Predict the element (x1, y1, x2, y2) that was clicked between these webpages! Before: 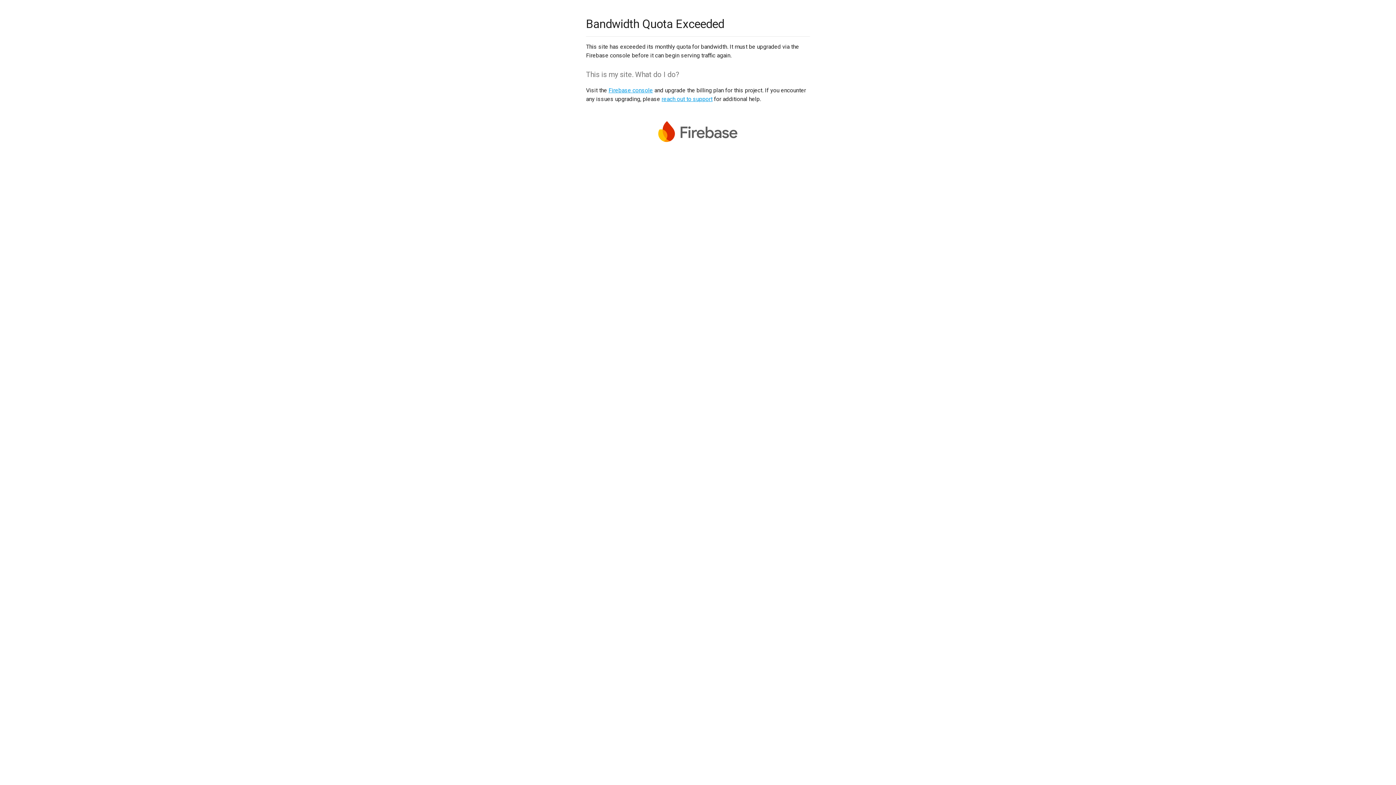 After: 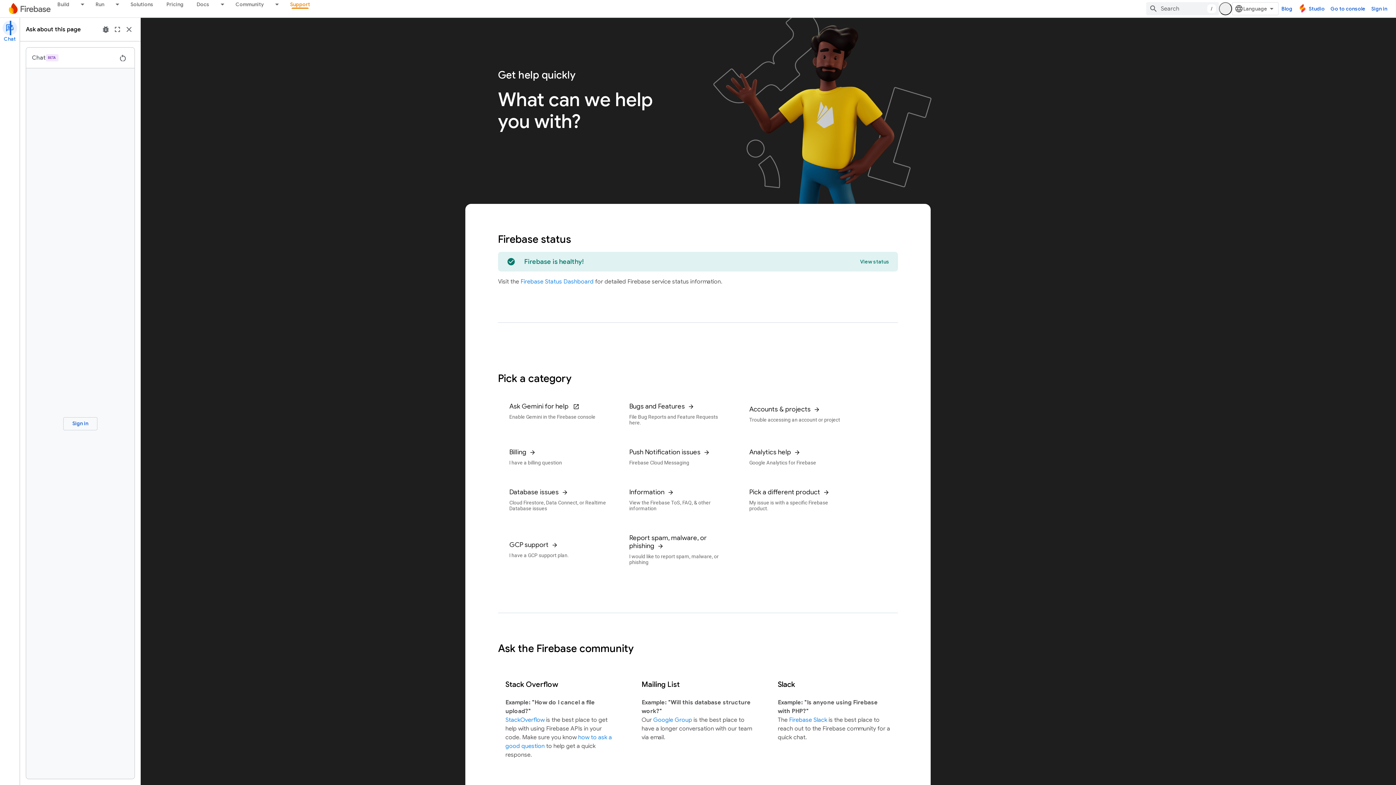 Action: label: reach out to support bbox: (661, 95, 712, 102)